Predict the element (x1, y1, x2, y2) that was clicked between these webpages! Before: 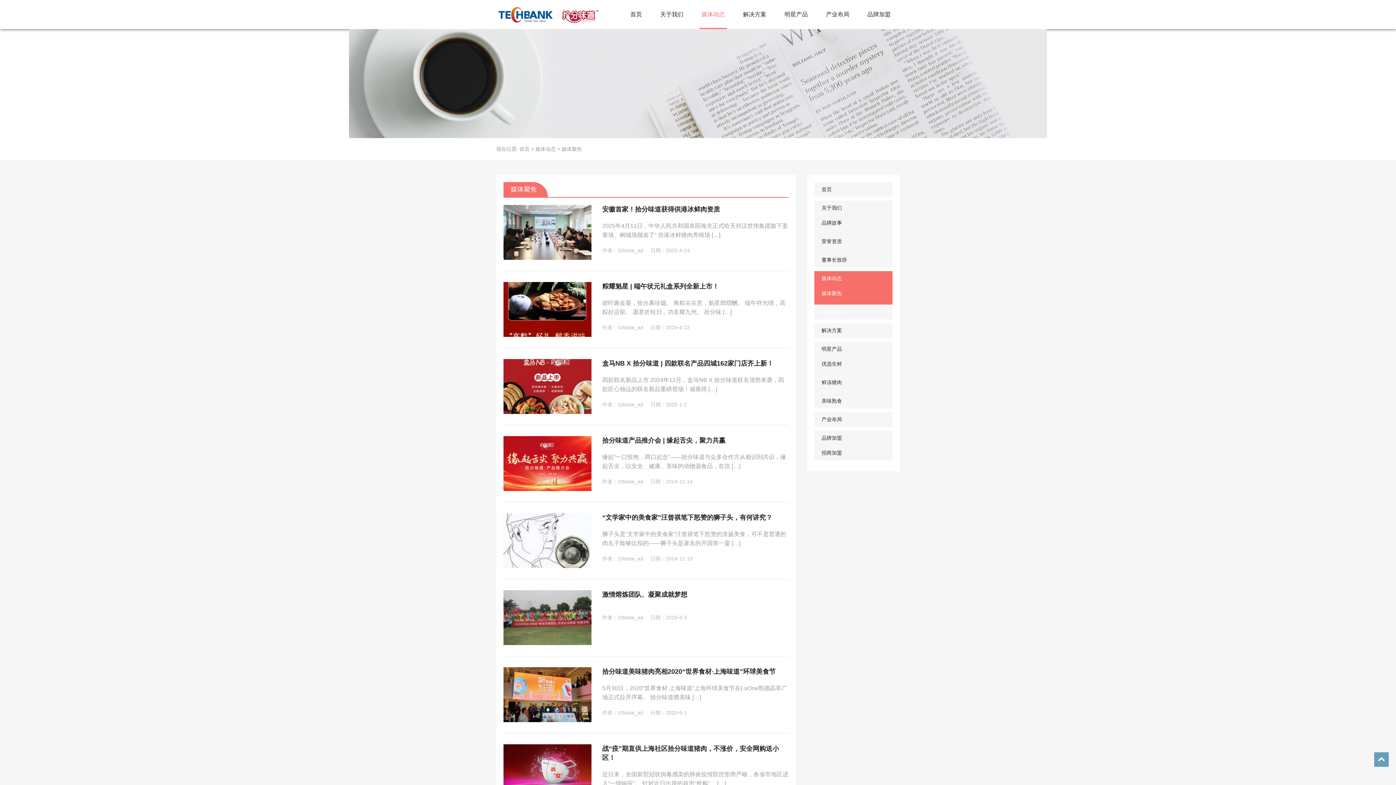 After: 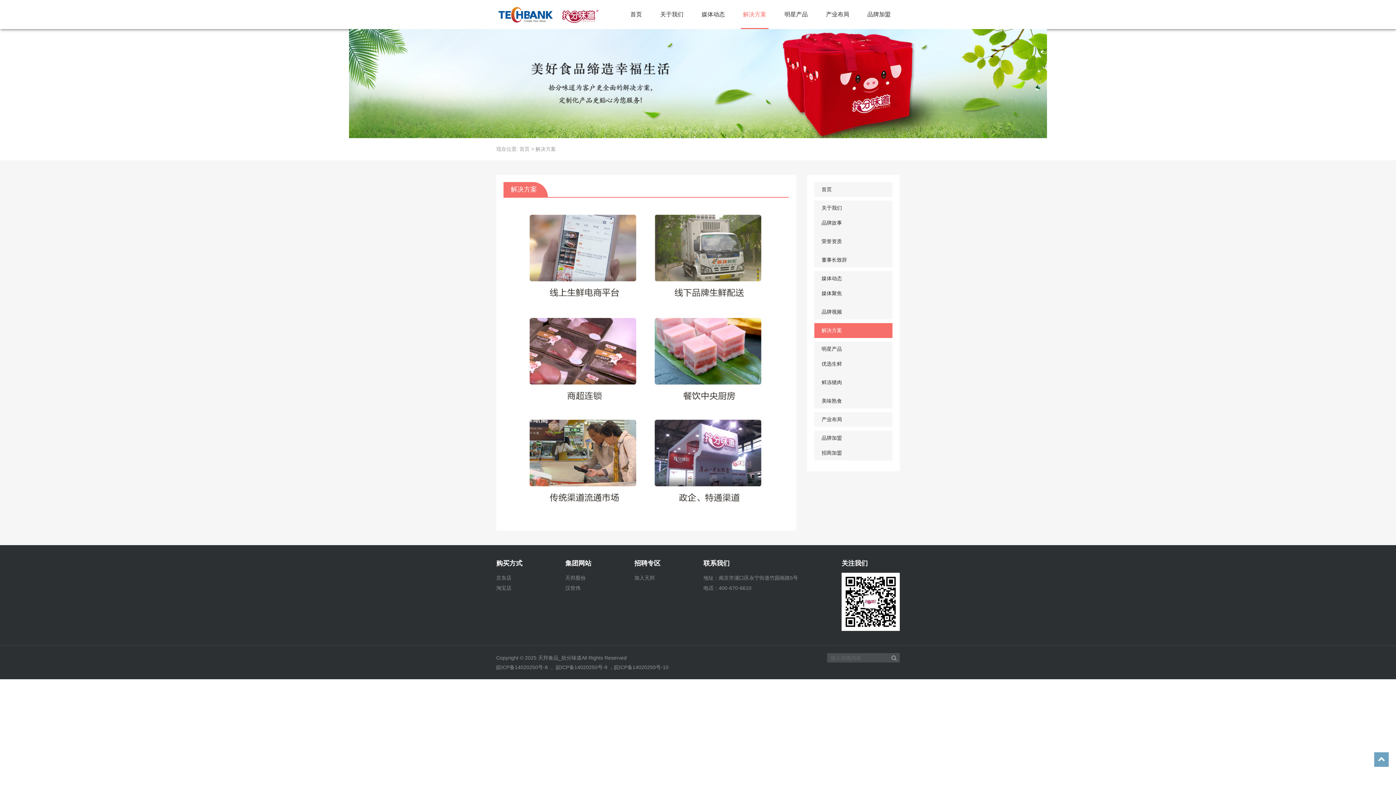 Action: bbox: (814, 323, 892, 338) label: 解决方案